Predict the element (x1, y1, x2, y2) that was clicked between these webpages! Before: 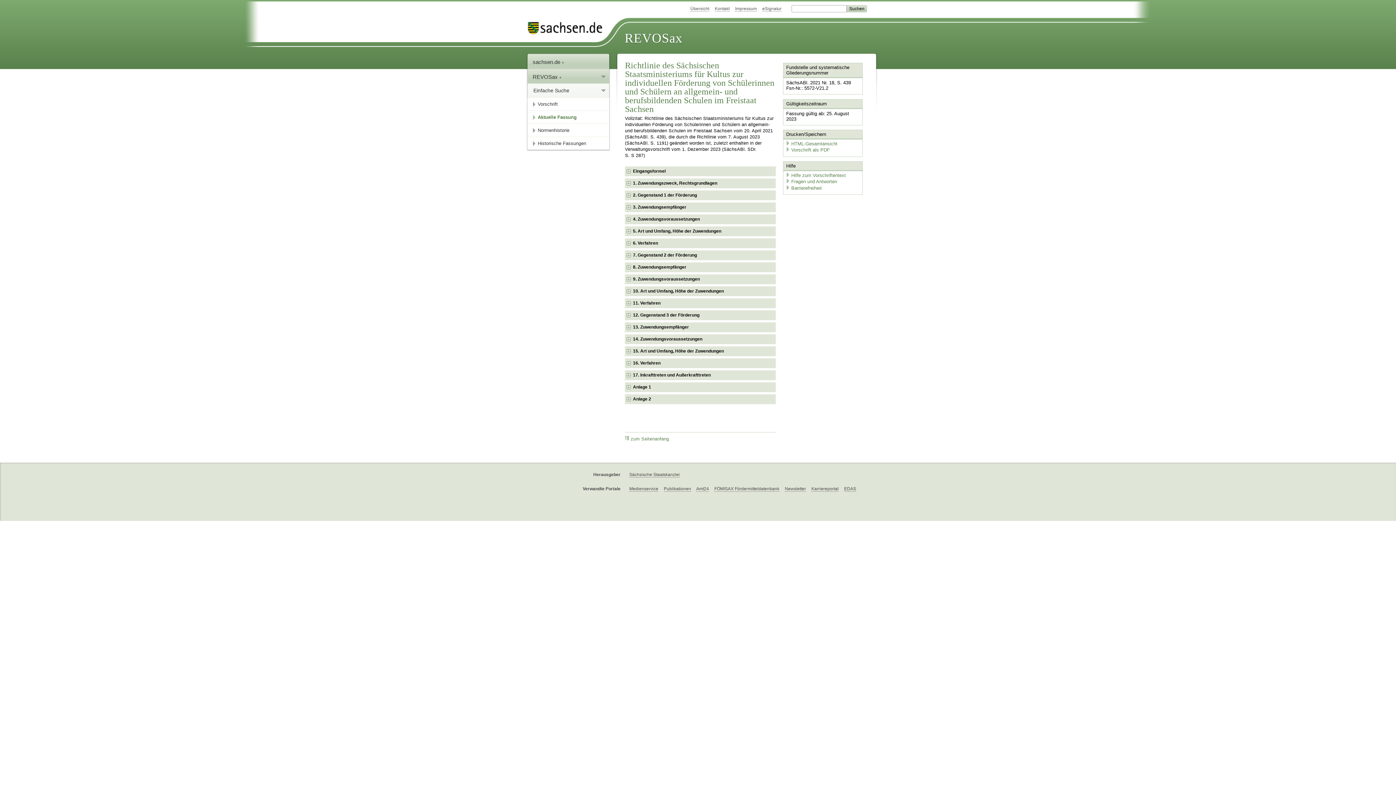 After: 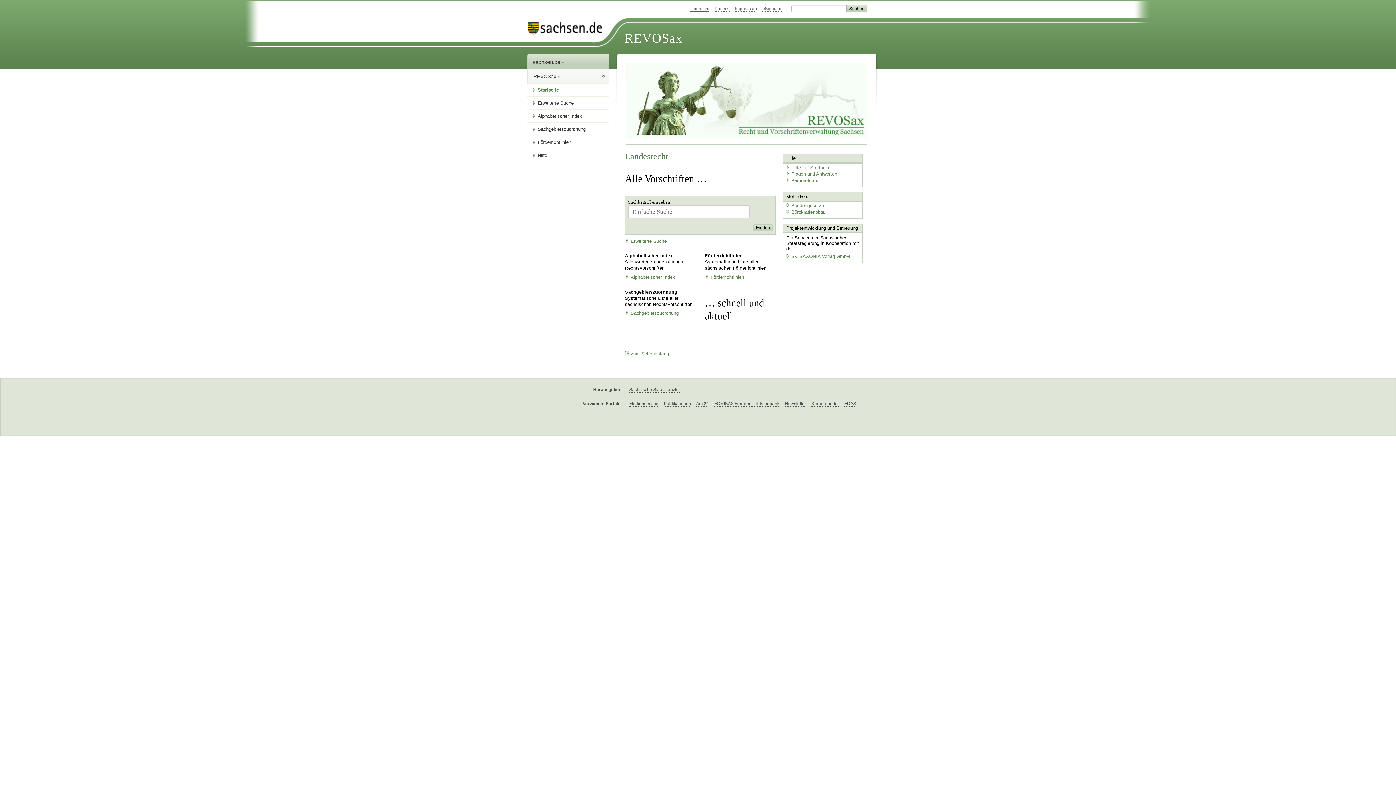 Action: bbox: (690, 6, 709, 11) label: Übersicht